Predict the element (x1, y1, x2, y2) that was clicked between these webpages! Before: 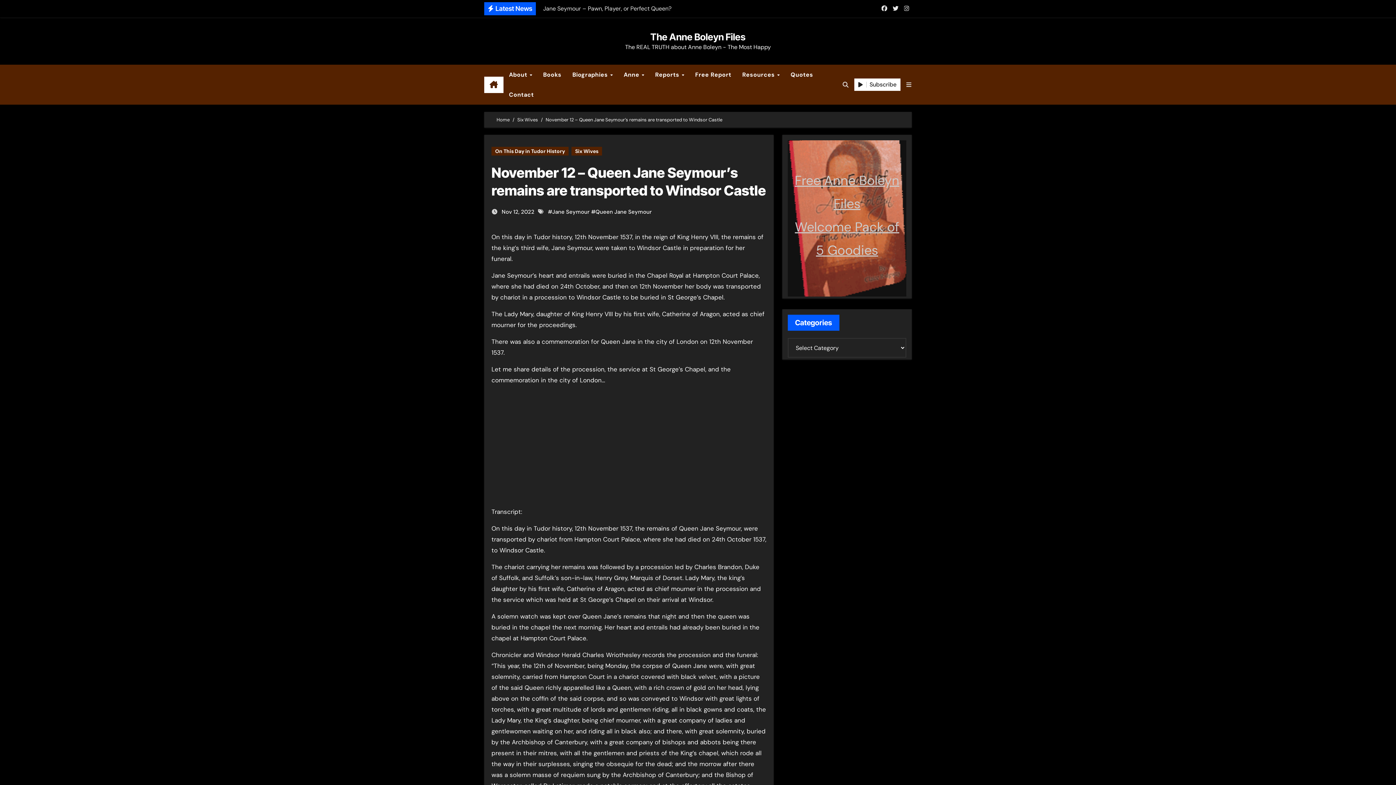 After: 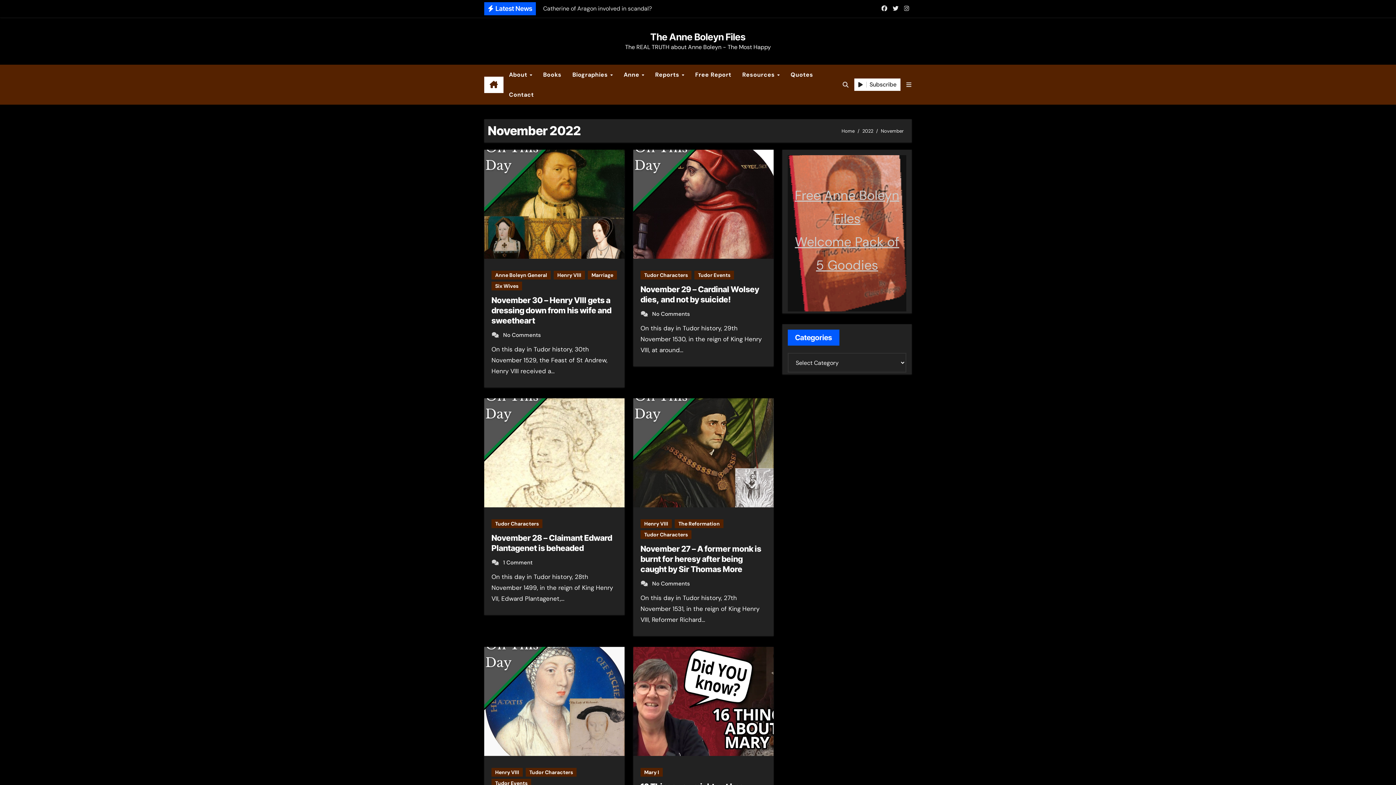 Action: label: Nov 12, 2022  bbox: (501, 208, 536, 215)